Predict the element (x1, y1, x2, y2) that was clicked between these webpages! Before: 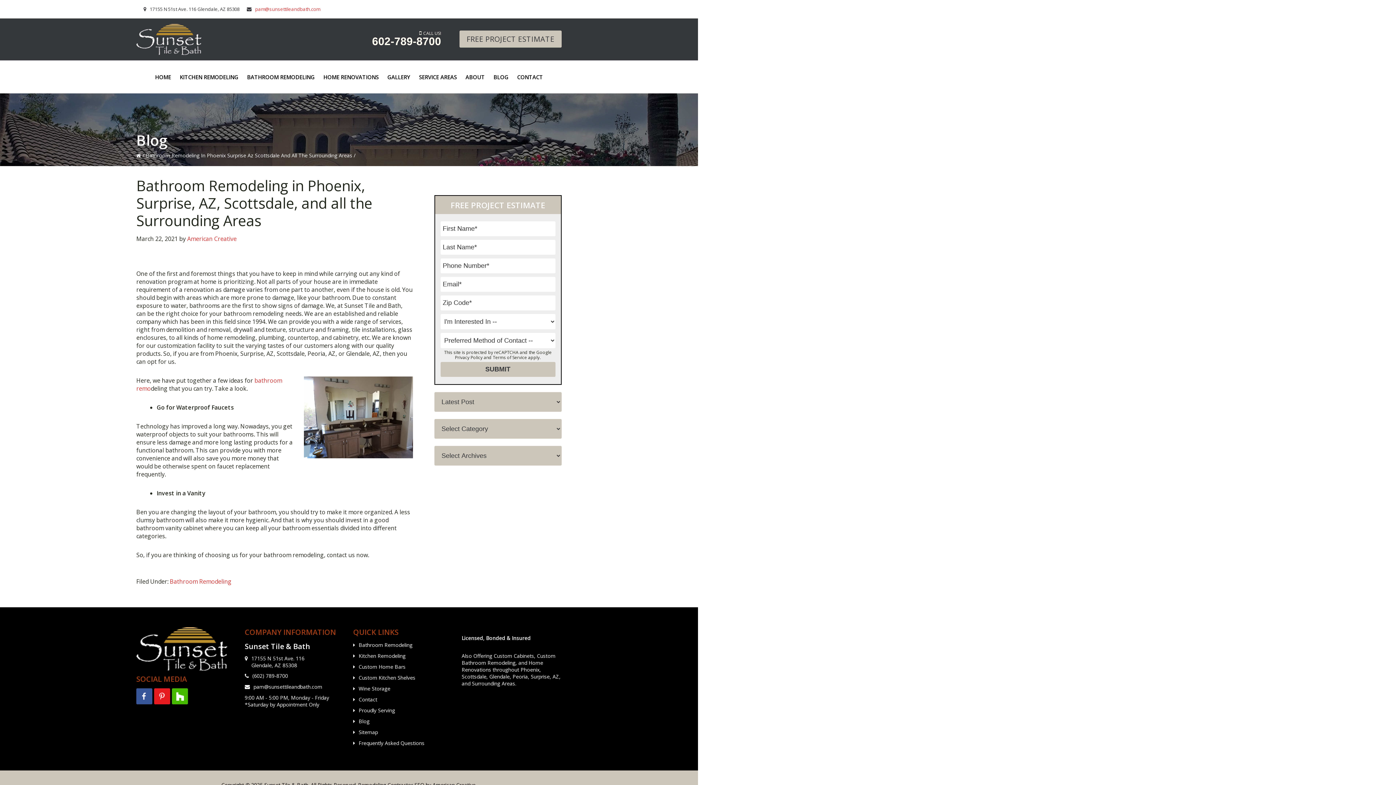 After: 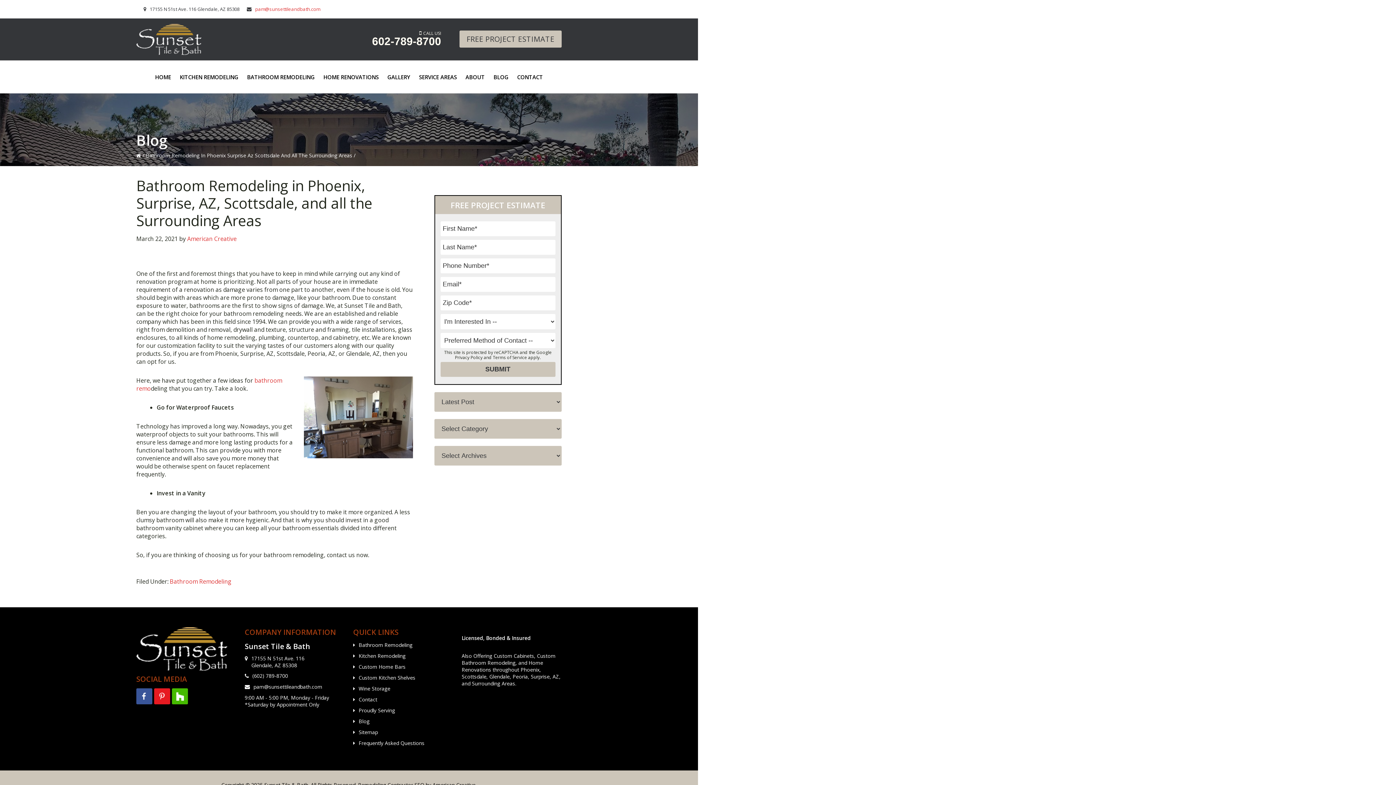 Action: bbox: (172, 688, 188, 704)